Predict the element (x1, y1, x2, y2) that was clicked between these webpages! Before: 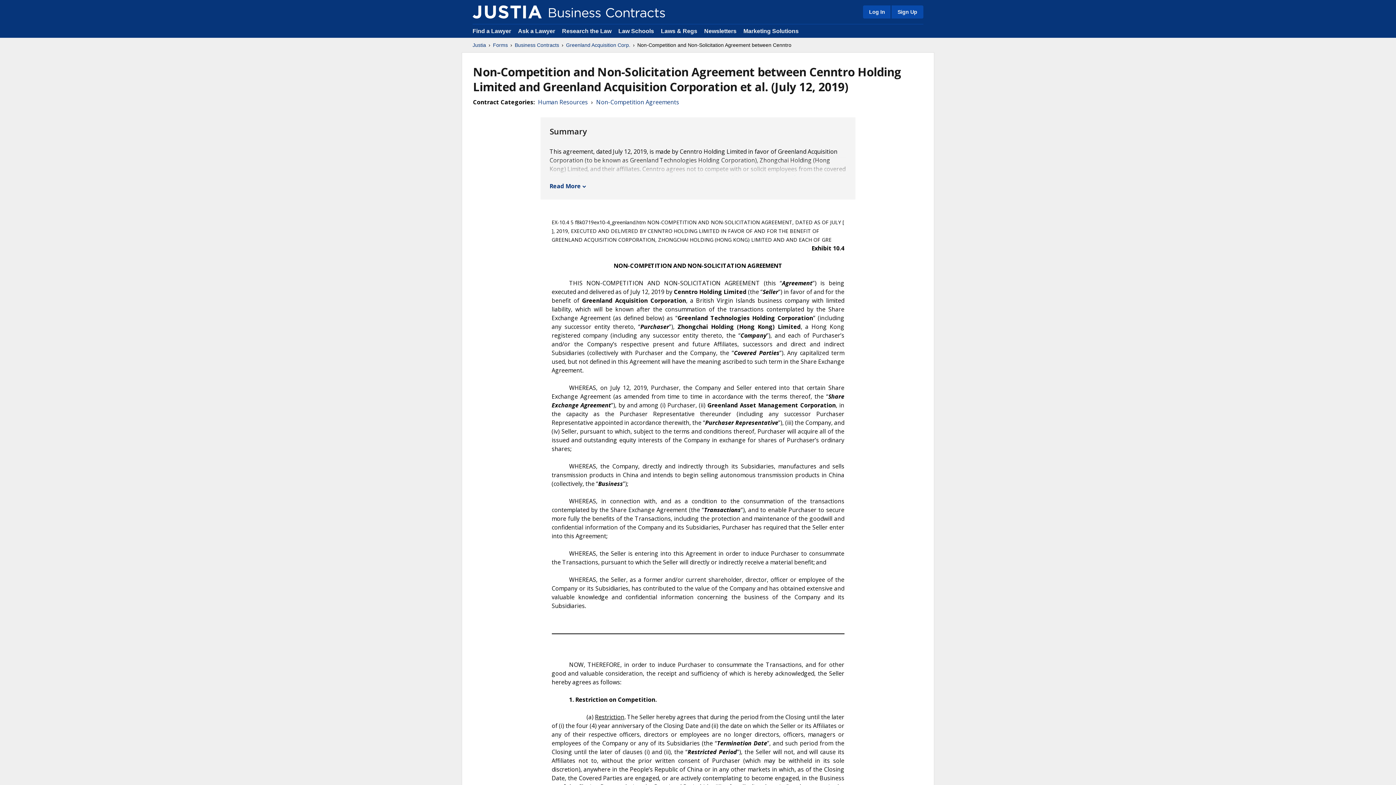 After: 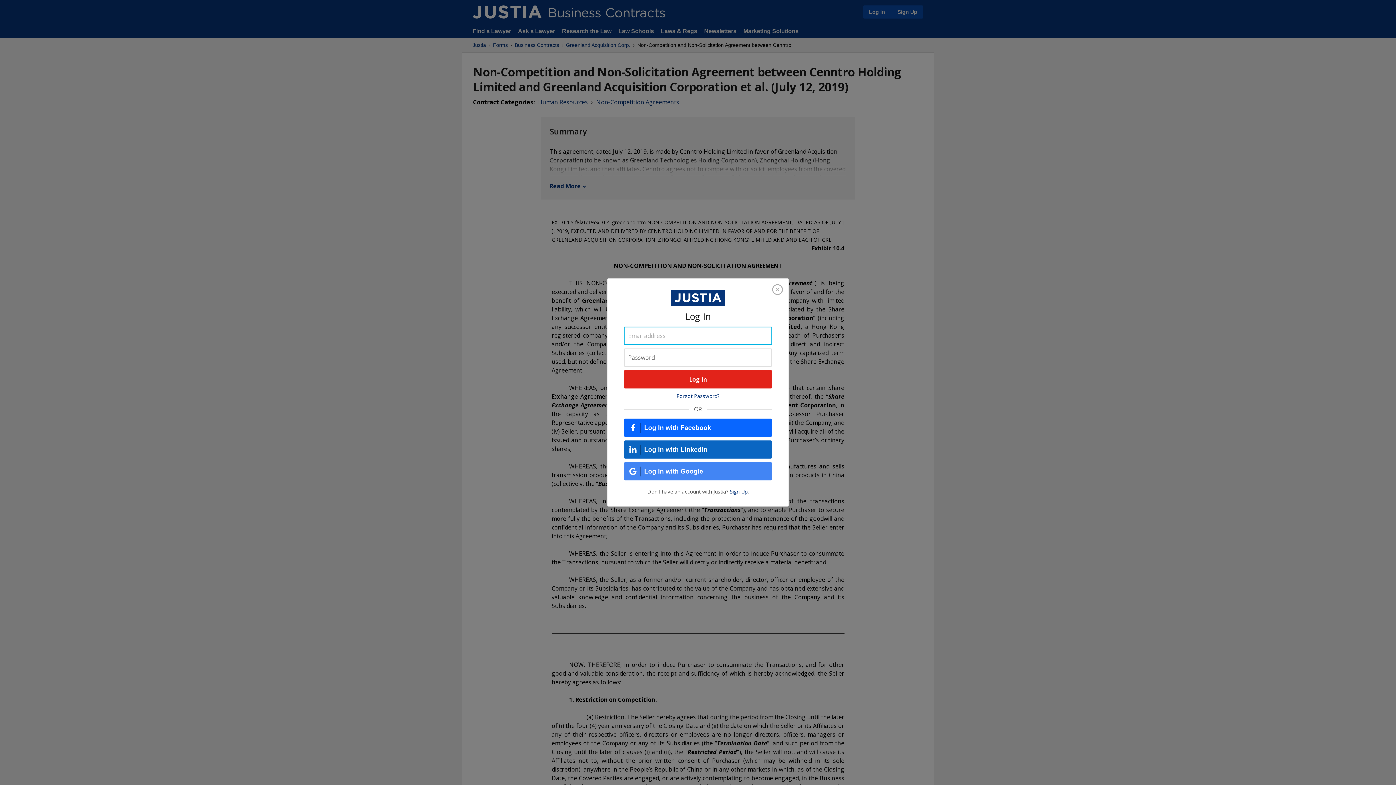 Action: bbox: (863, 5, 890, 18) label: Log In